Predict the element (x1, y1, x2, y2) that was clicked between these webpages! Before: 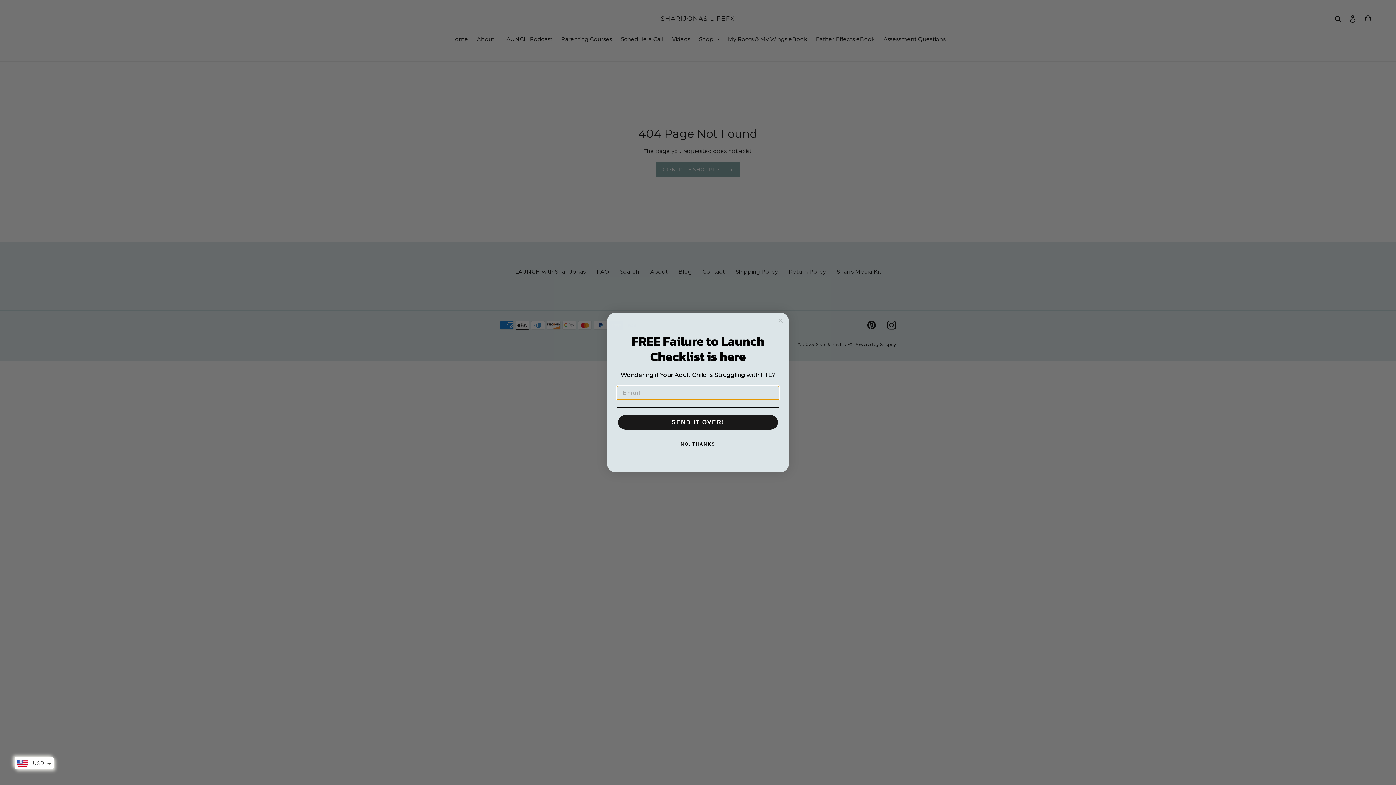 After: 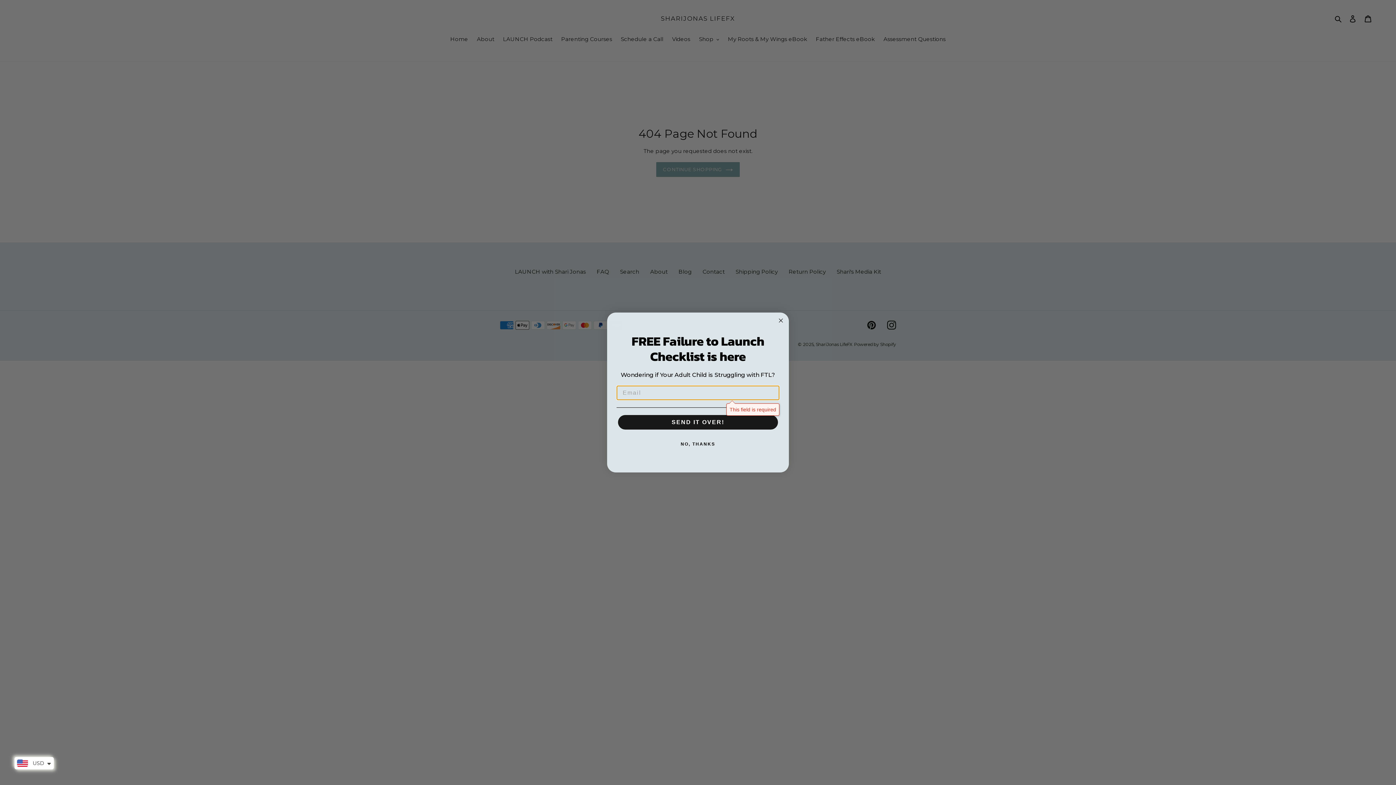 Action: label: SEND IT OVER! bbox: (618, 415, 778, 429)